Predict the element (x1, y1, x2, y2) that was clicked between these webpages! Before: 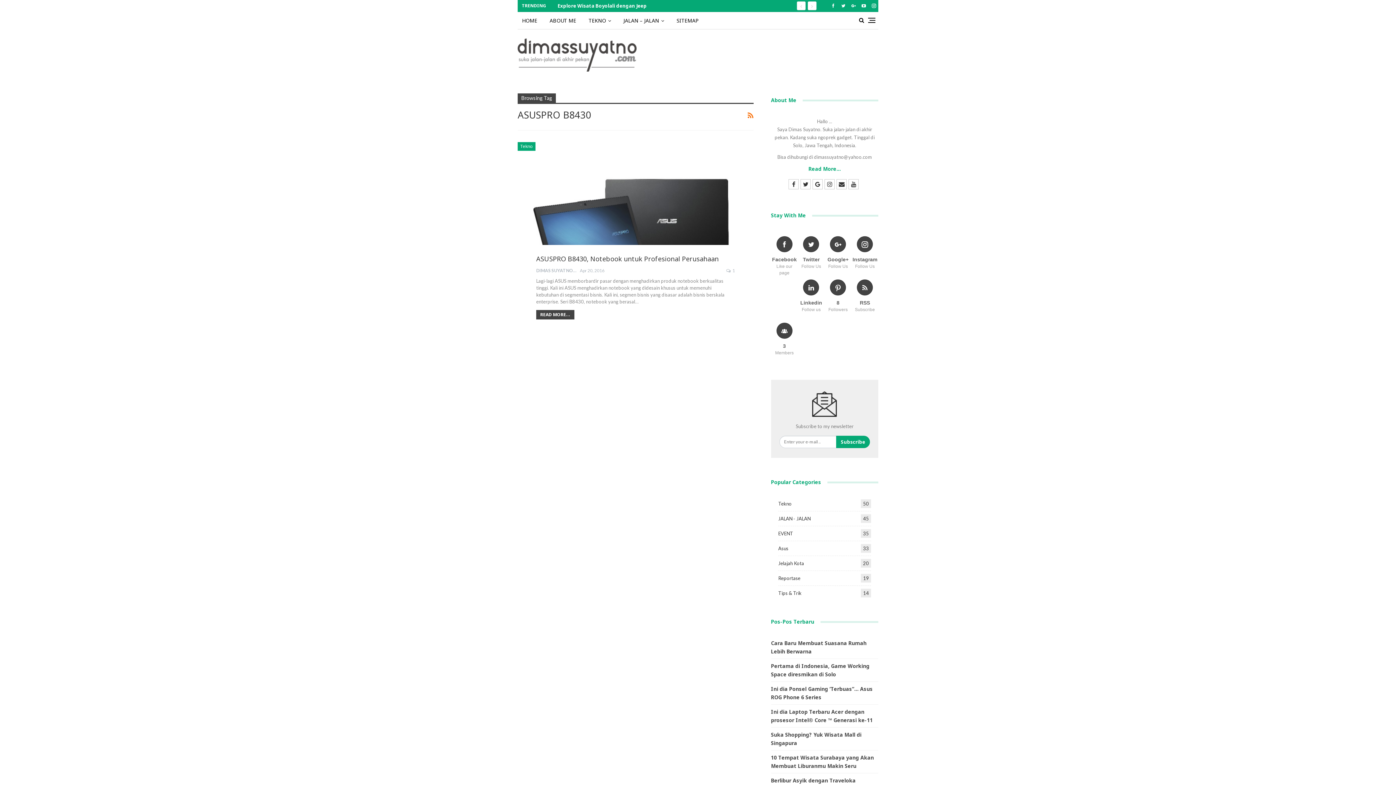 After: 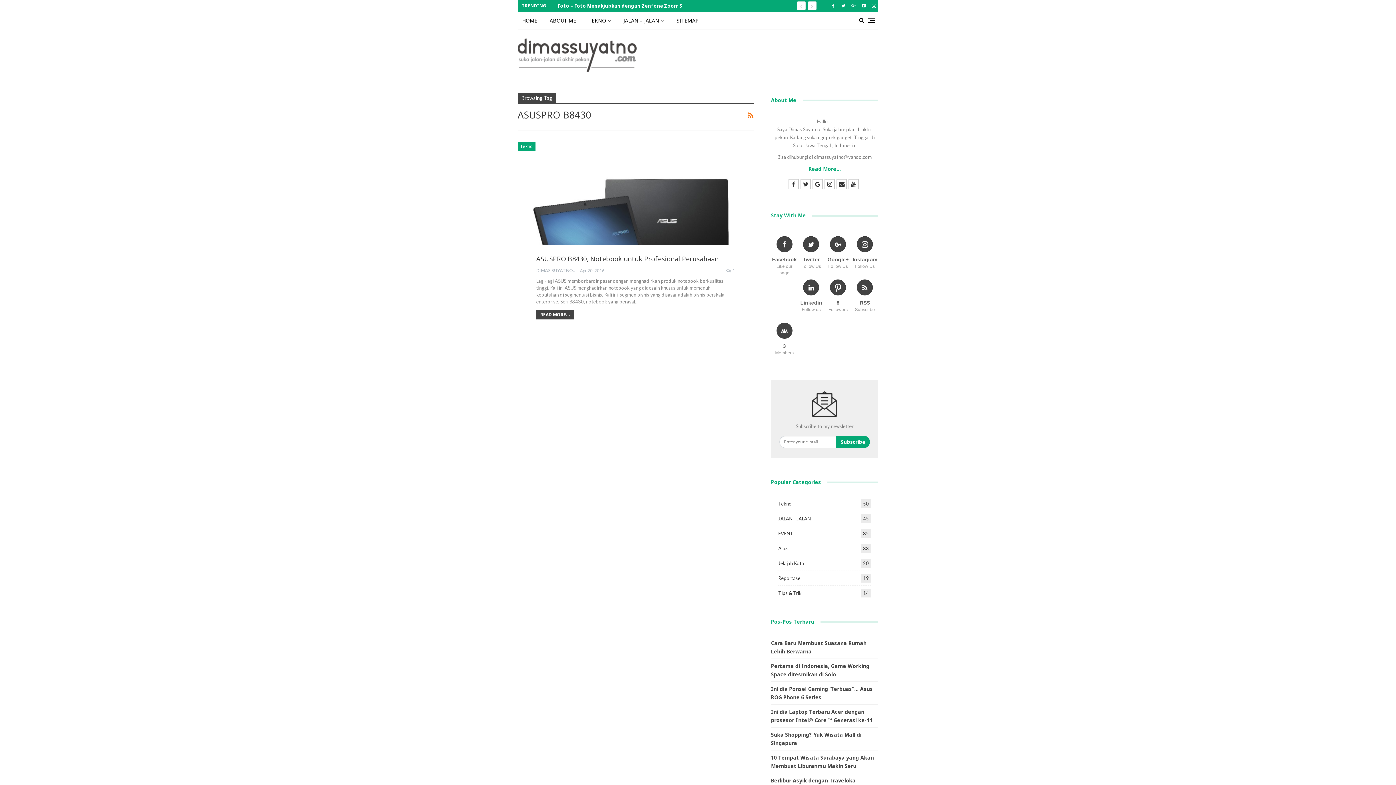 Action: bbox: (824, 286, 851, 313) label: 8
Followers